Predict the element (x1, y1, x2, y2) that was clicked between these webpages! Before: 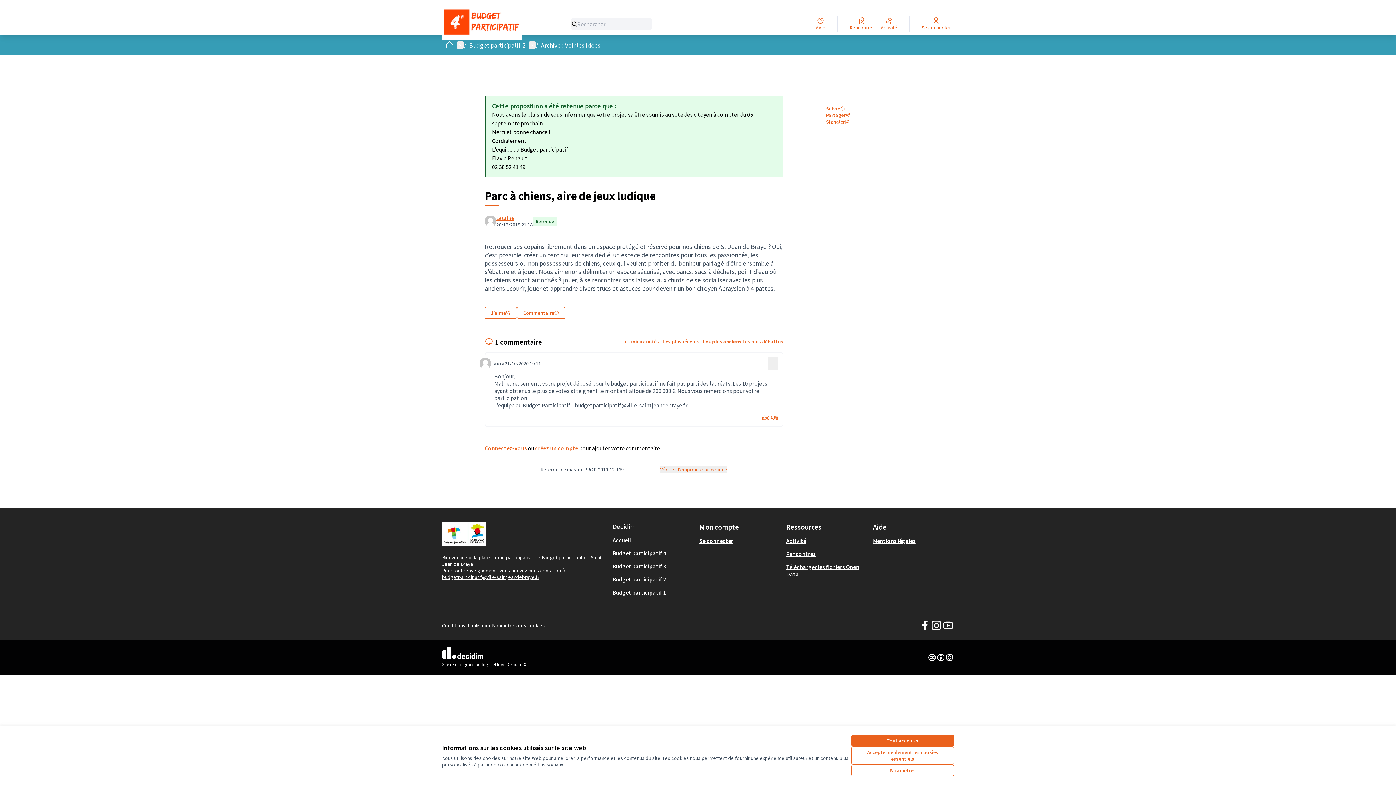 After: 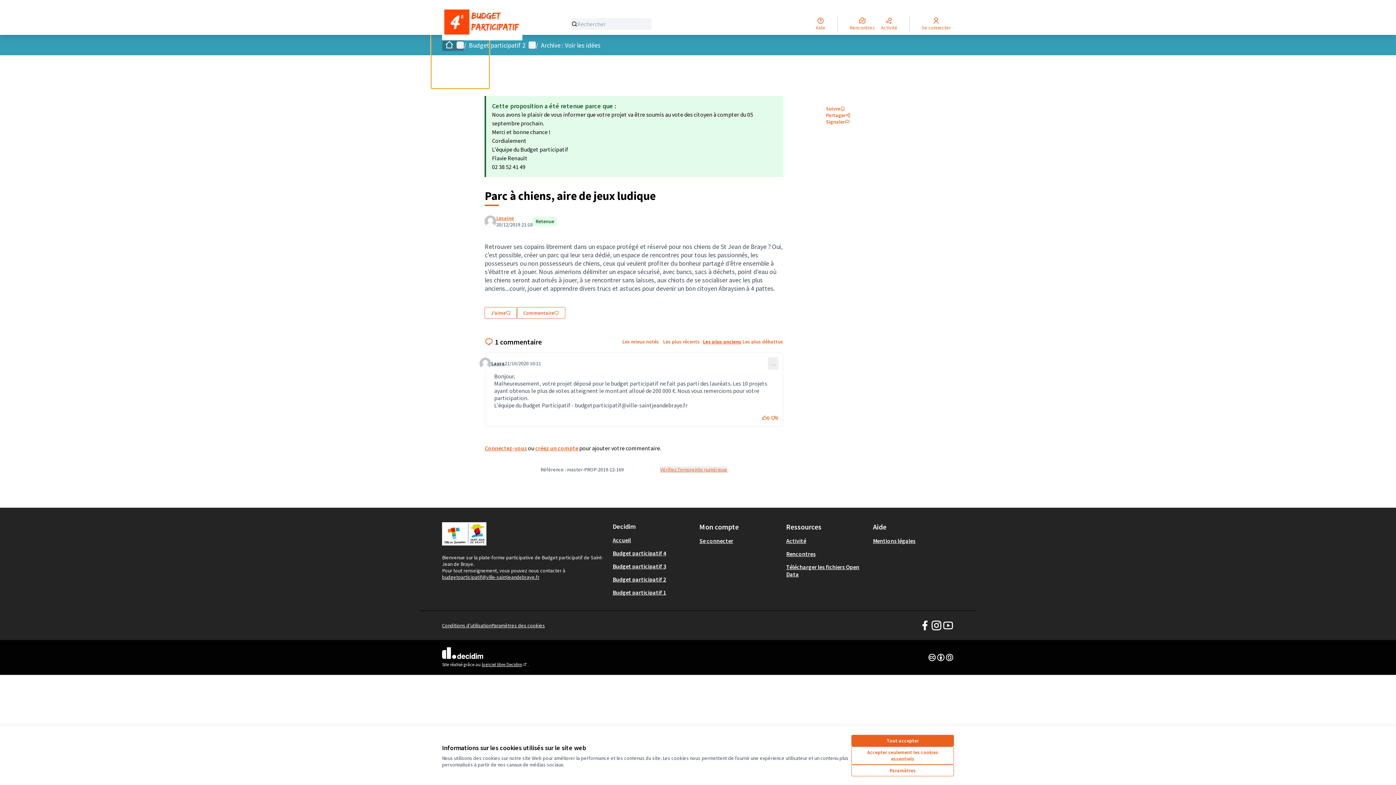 Action: label: Menu principal bbox: (456, 41, 464, 48)